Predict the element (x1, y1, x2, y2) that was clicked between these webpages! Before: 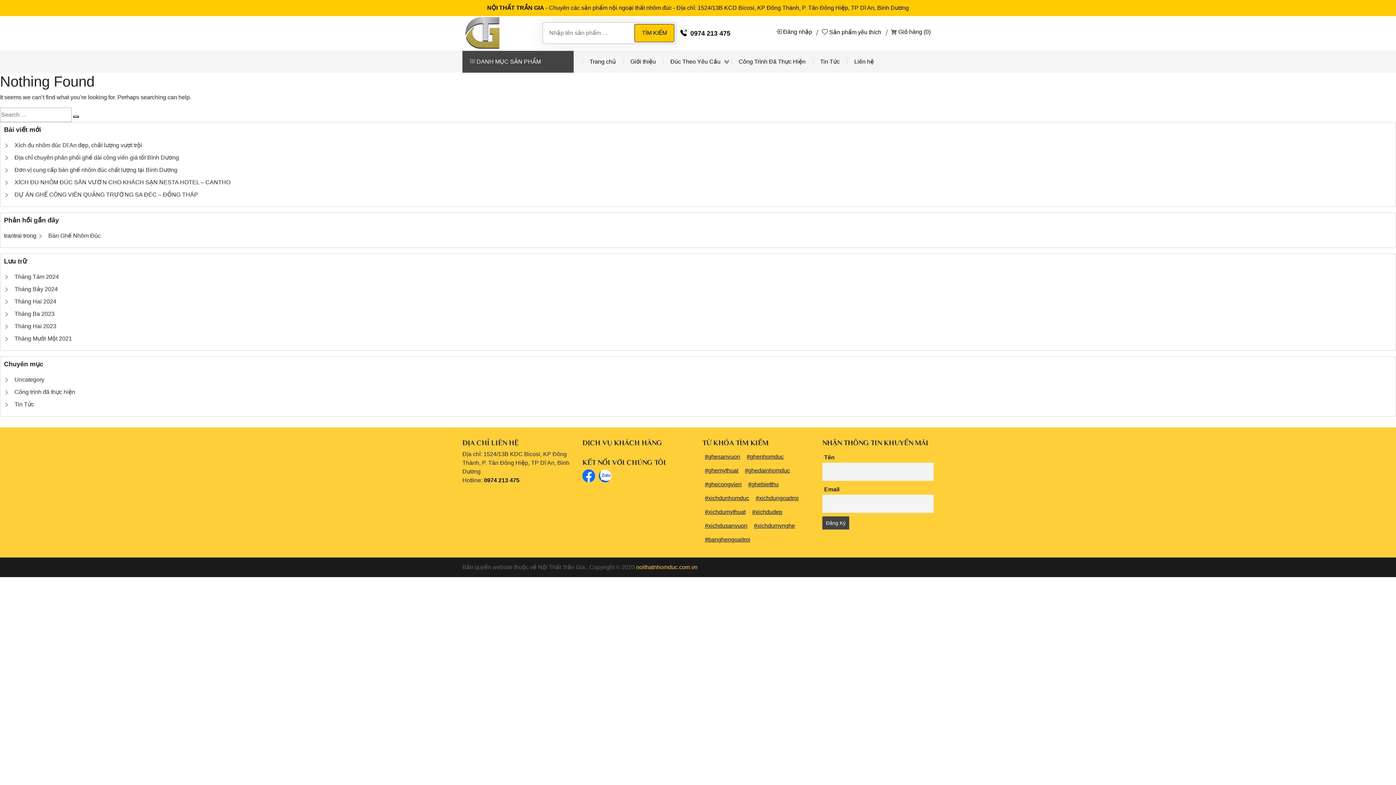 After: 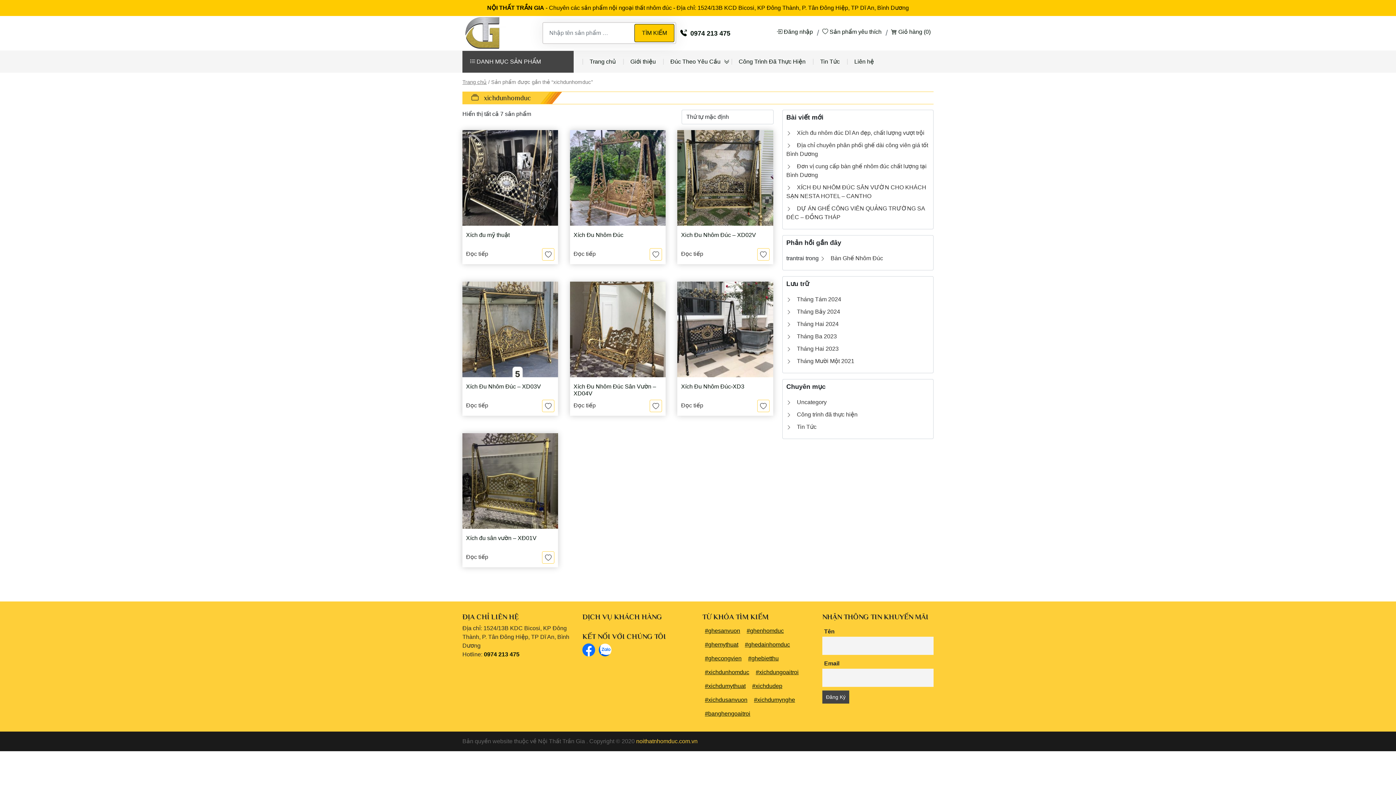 Action: bbox: (703, 492, 751, 504) label: xichdunhomduc